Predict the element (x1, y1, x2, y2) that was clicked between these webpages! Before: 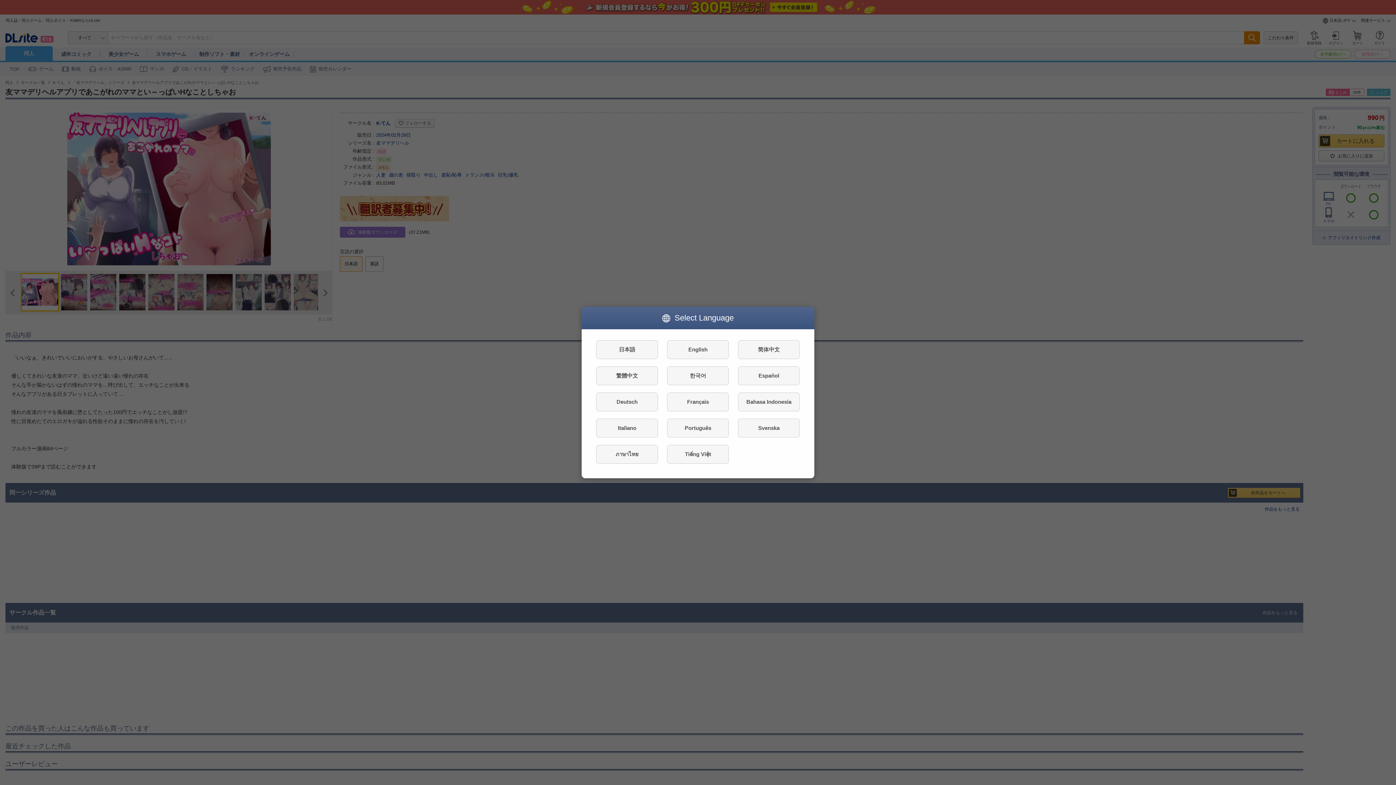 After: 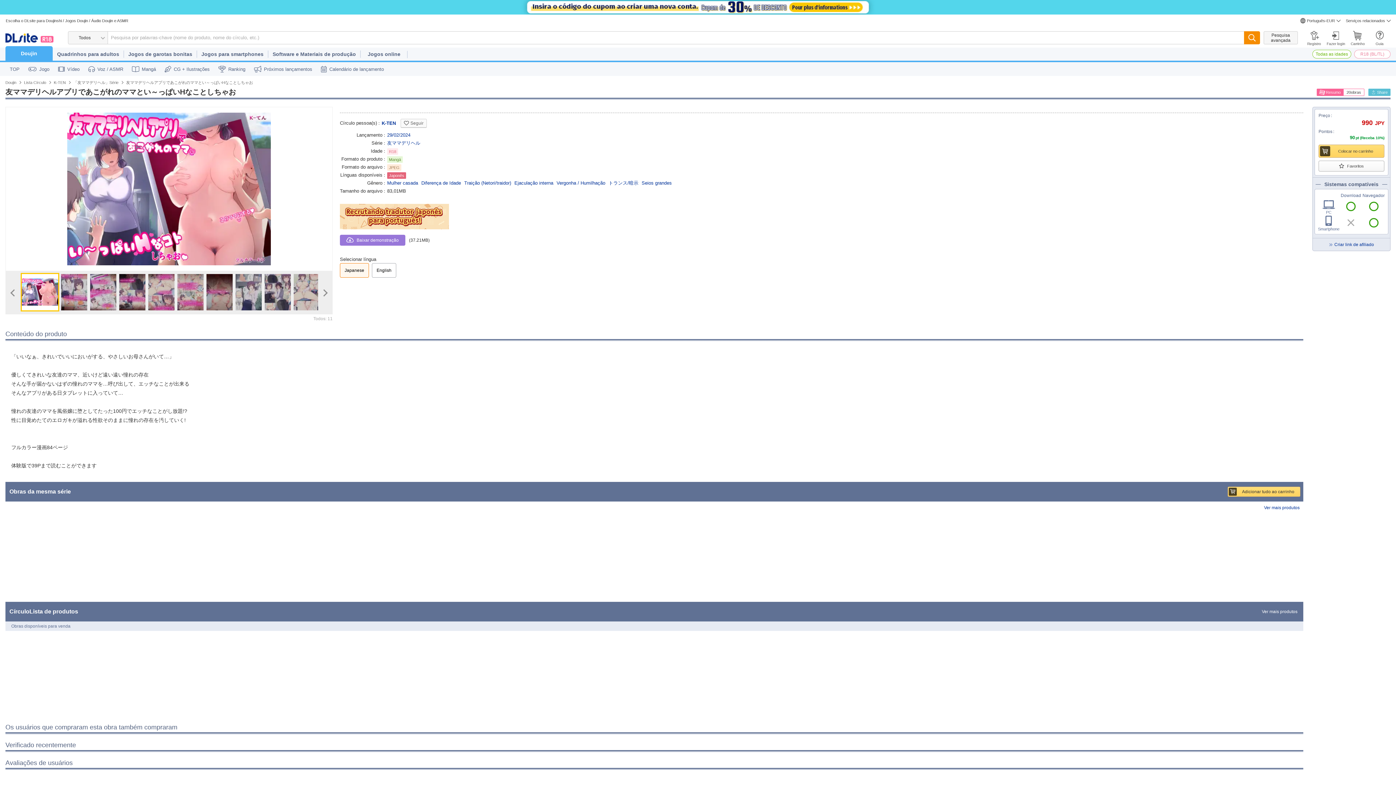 Action: bbox: (667, 418, 729, 437) label: Português